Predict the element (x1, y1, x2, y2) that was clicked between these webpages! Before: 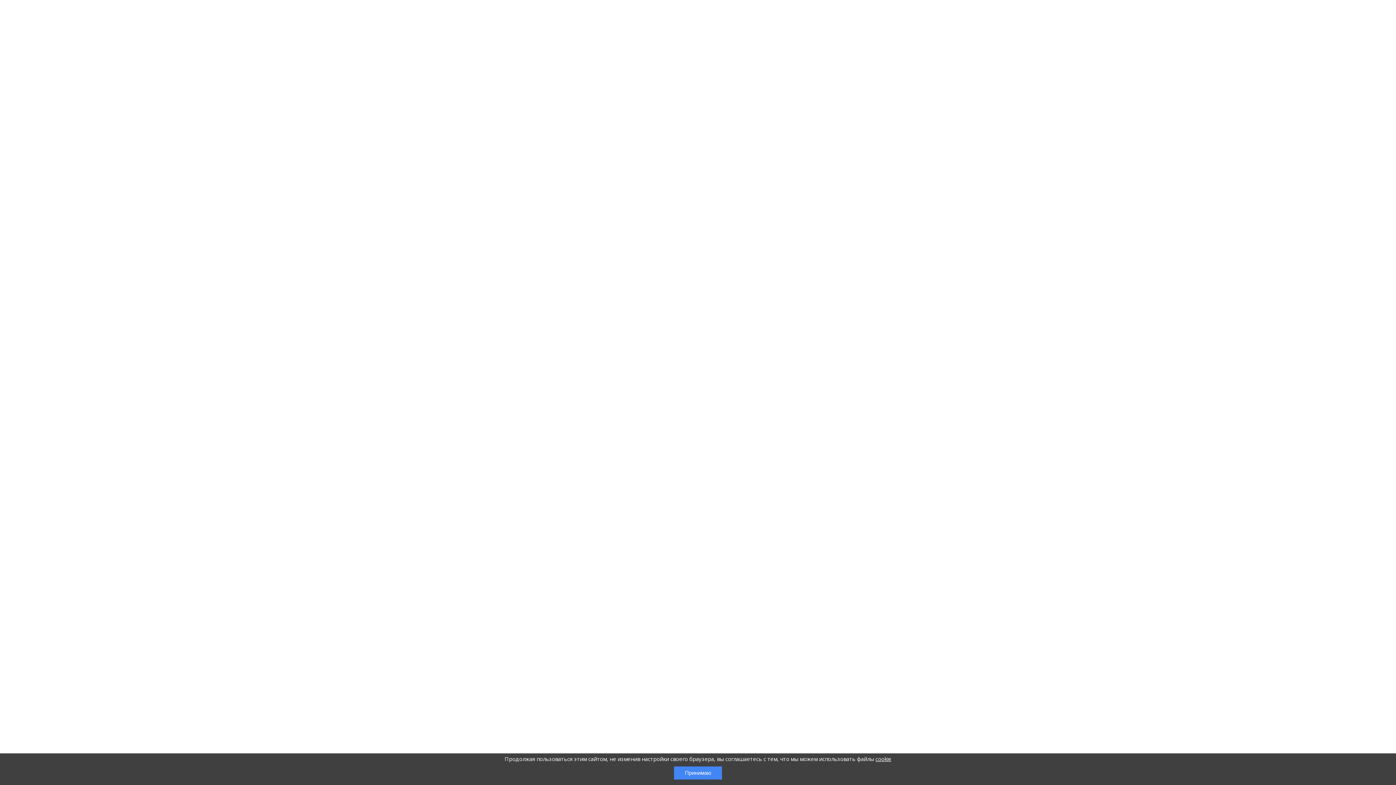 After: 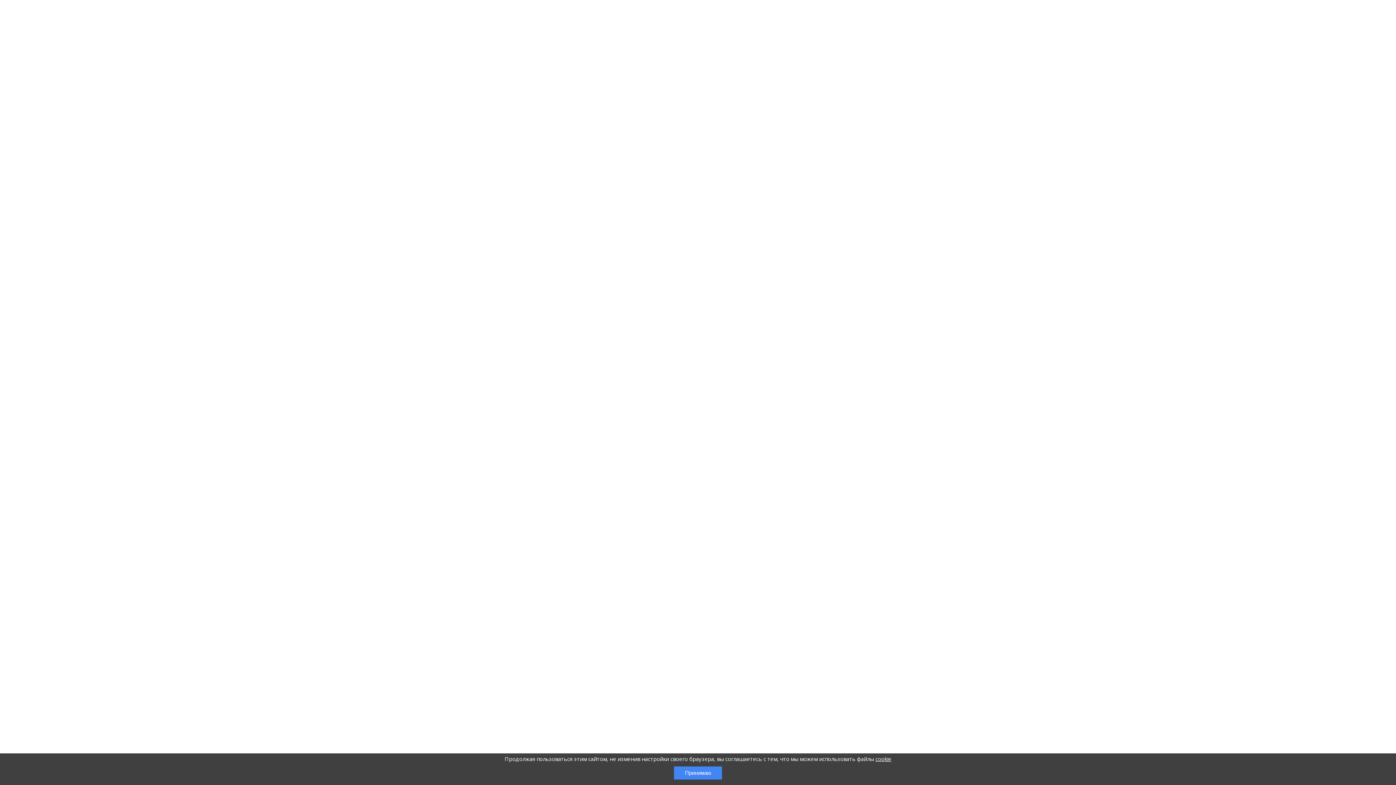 Action: label: cookie bbox: (875, 755, 891, 762)